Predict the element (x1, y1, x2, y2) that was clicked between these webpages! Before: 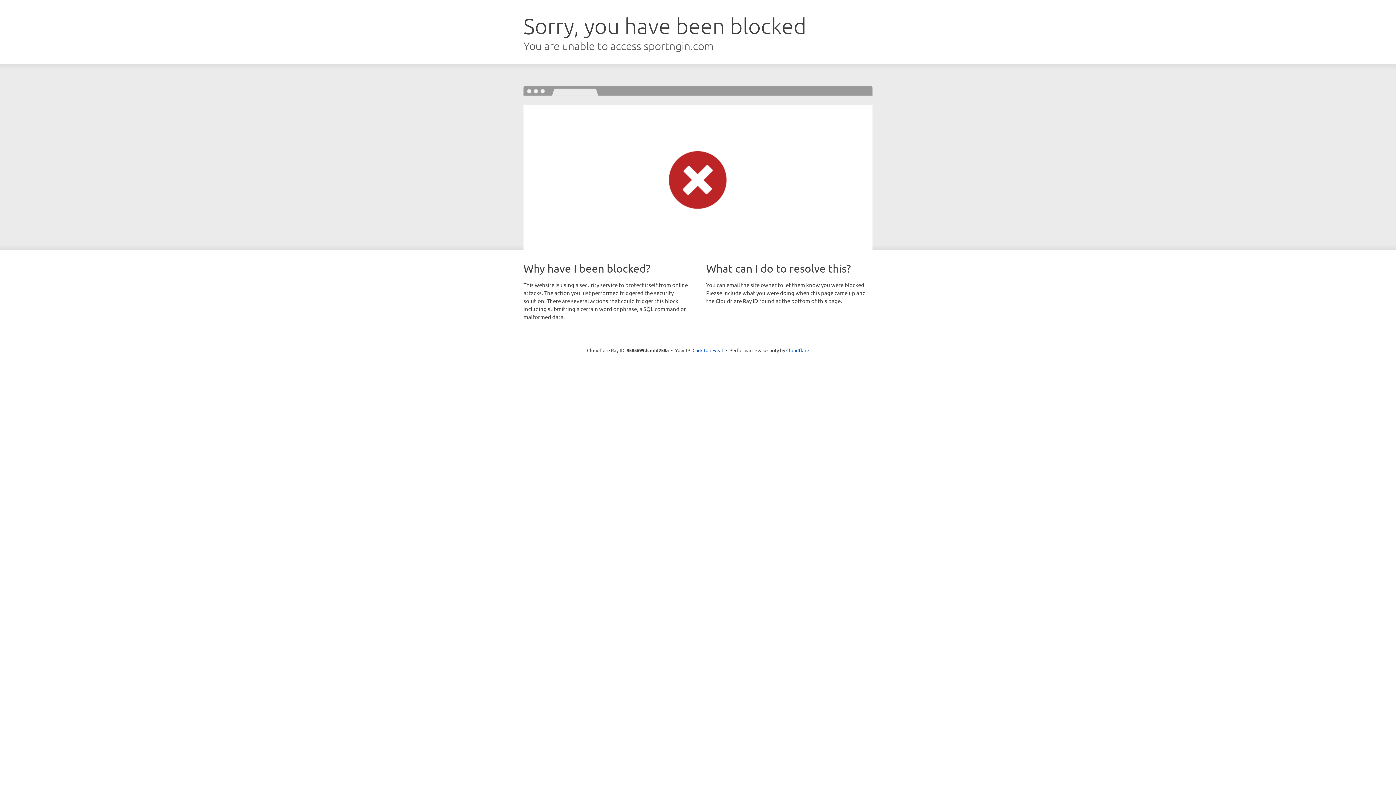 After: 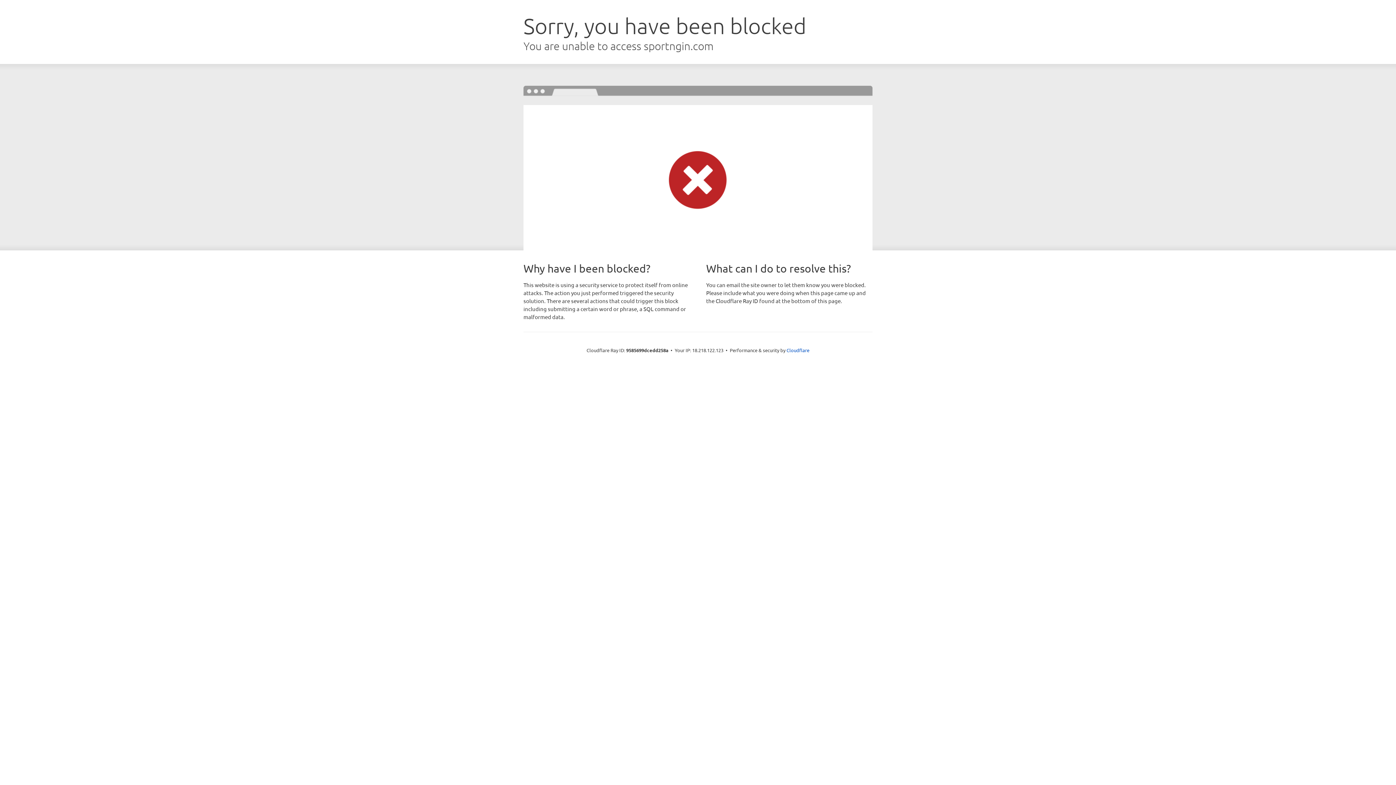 Action: label: Click to reveal bbox: (692, 346, 723, 353)